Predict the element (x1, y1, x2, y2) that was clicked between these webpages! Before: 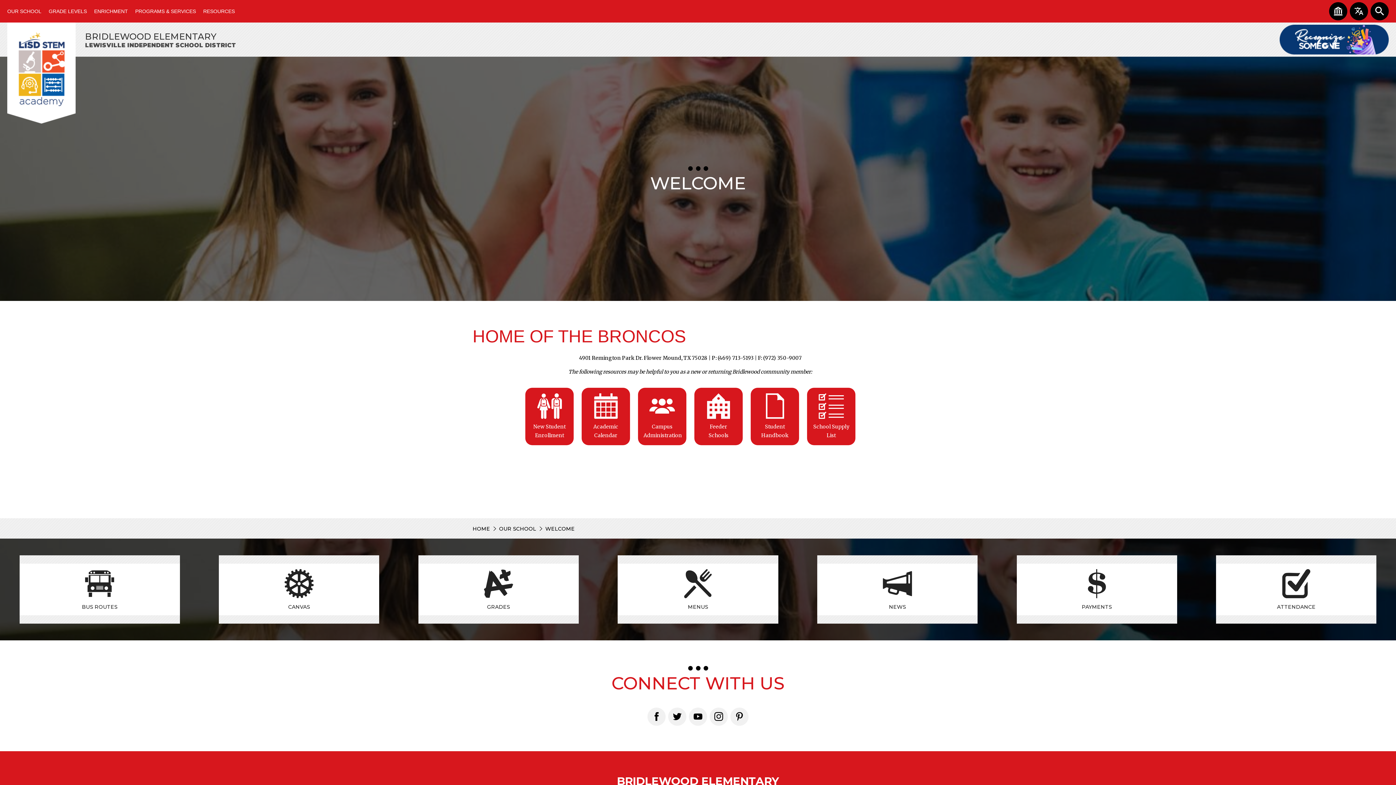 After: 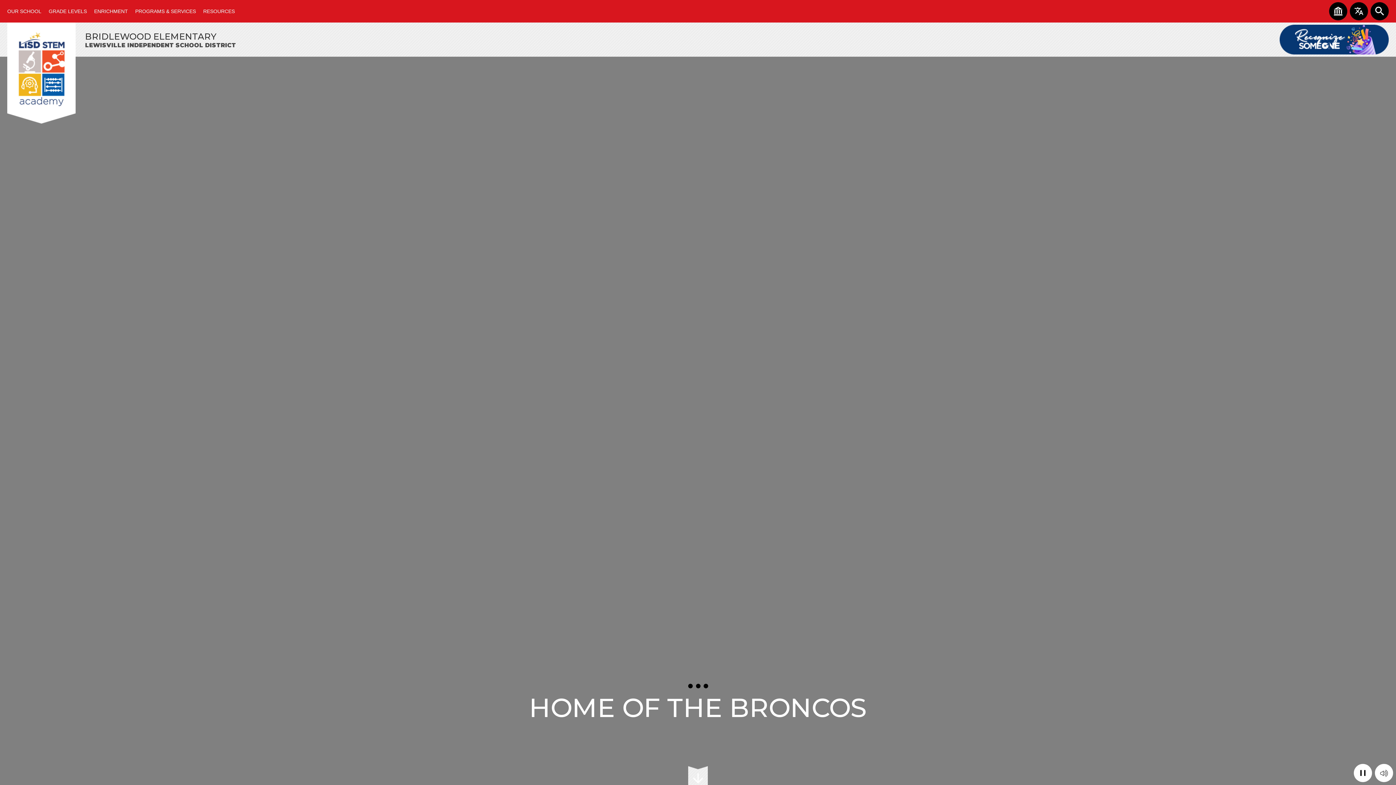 Action: bbox: (7, 22, 75, 113)